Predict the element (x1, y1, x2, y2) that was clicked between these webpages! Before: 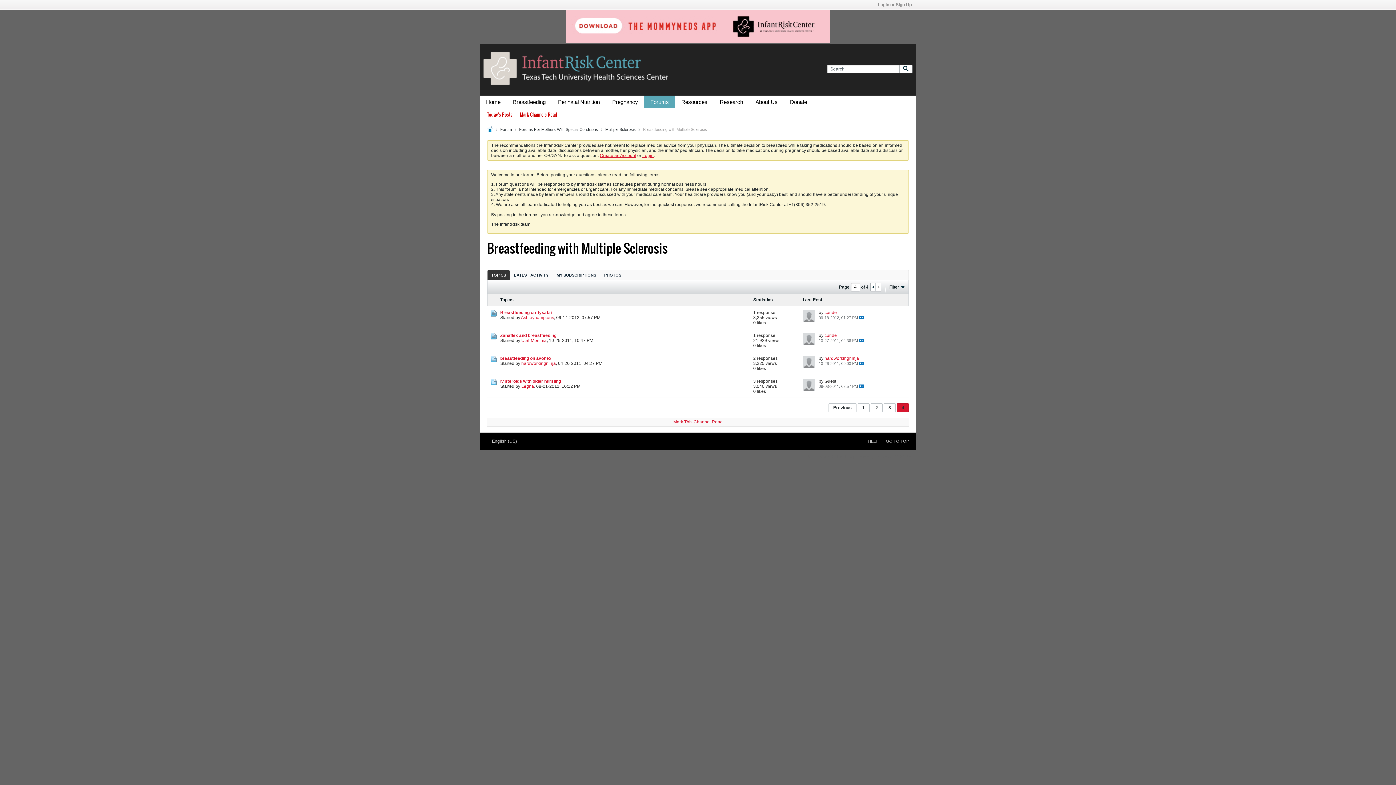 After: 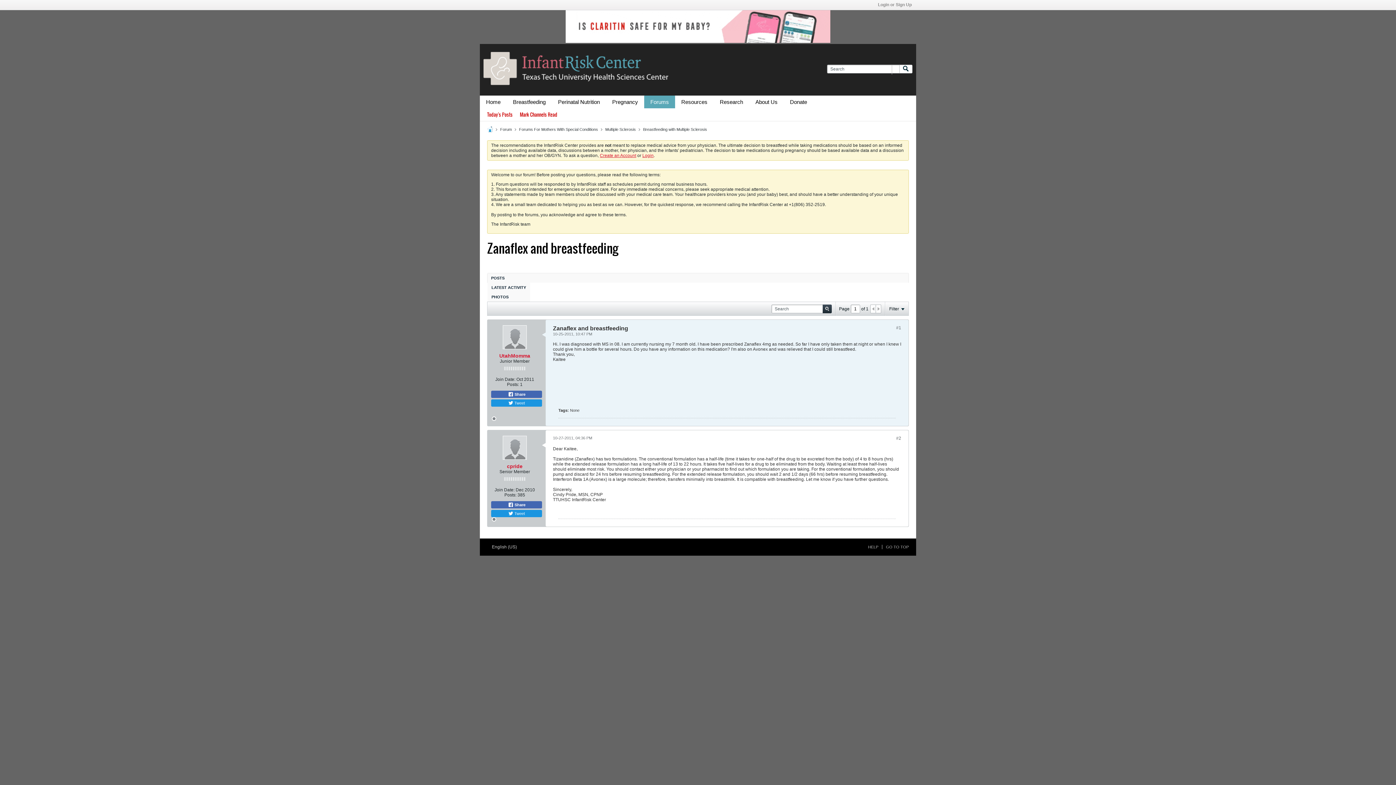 Action: bbox: (859, 339, 864, 342) label:  